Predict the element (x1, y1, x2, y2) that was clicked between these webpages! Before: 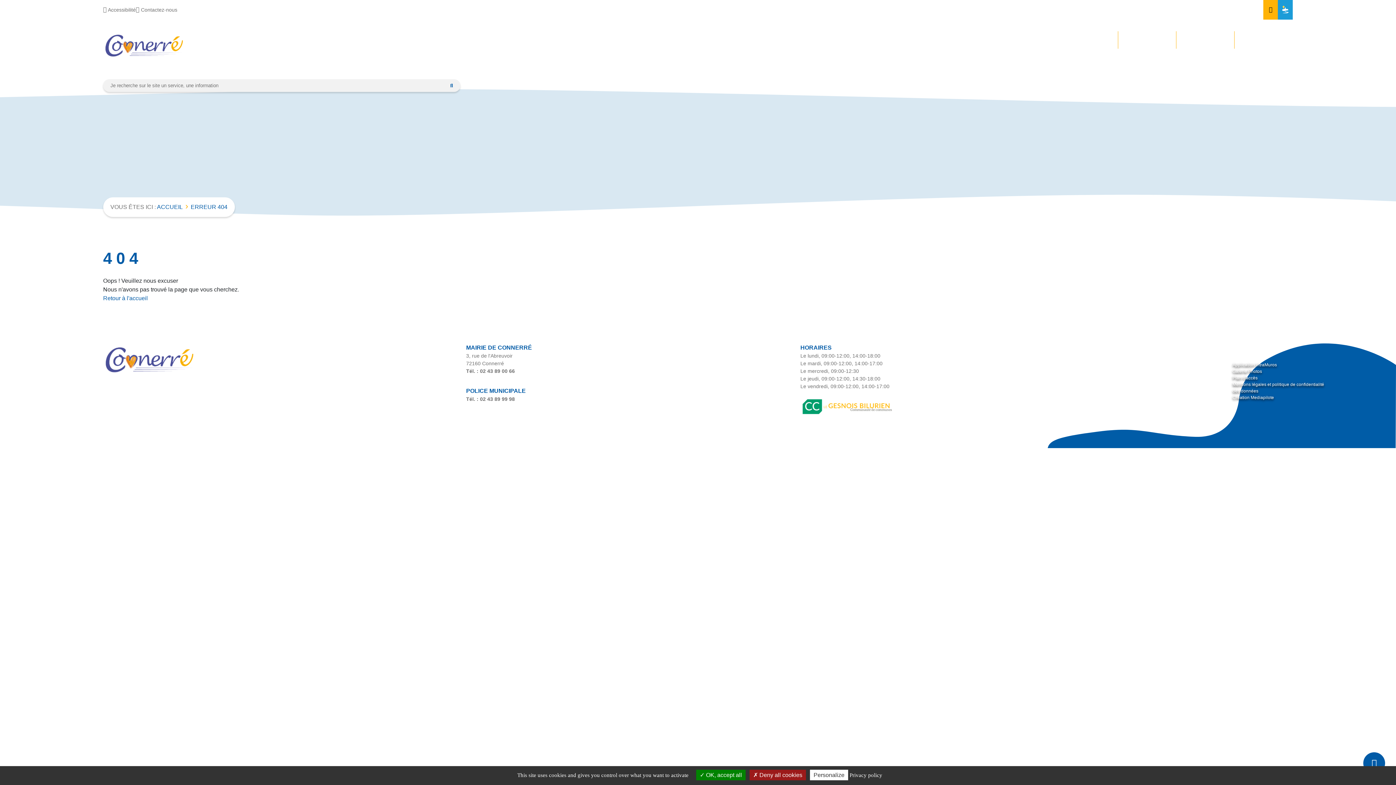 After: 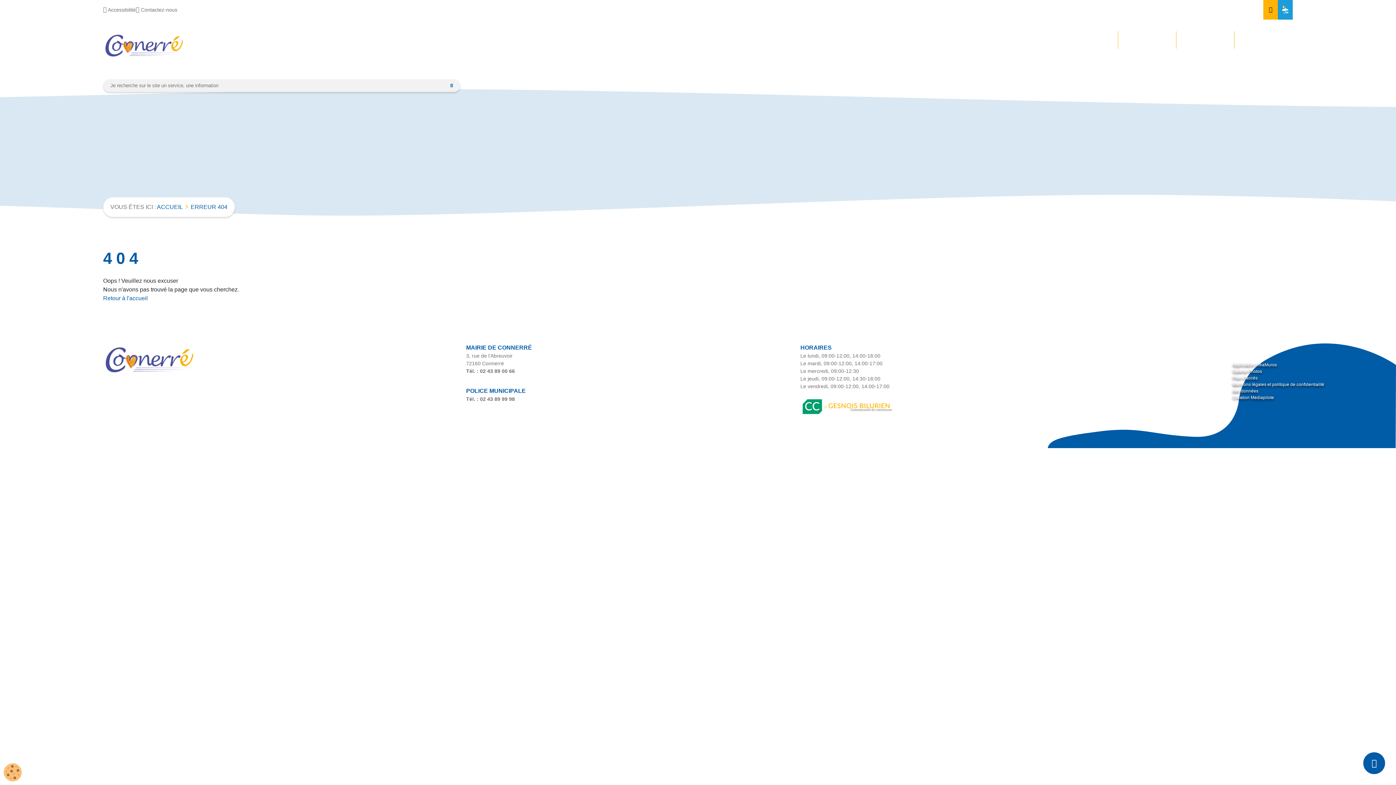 Action: label:  Deny all cookies bbox: (749, 770, 806, 780)